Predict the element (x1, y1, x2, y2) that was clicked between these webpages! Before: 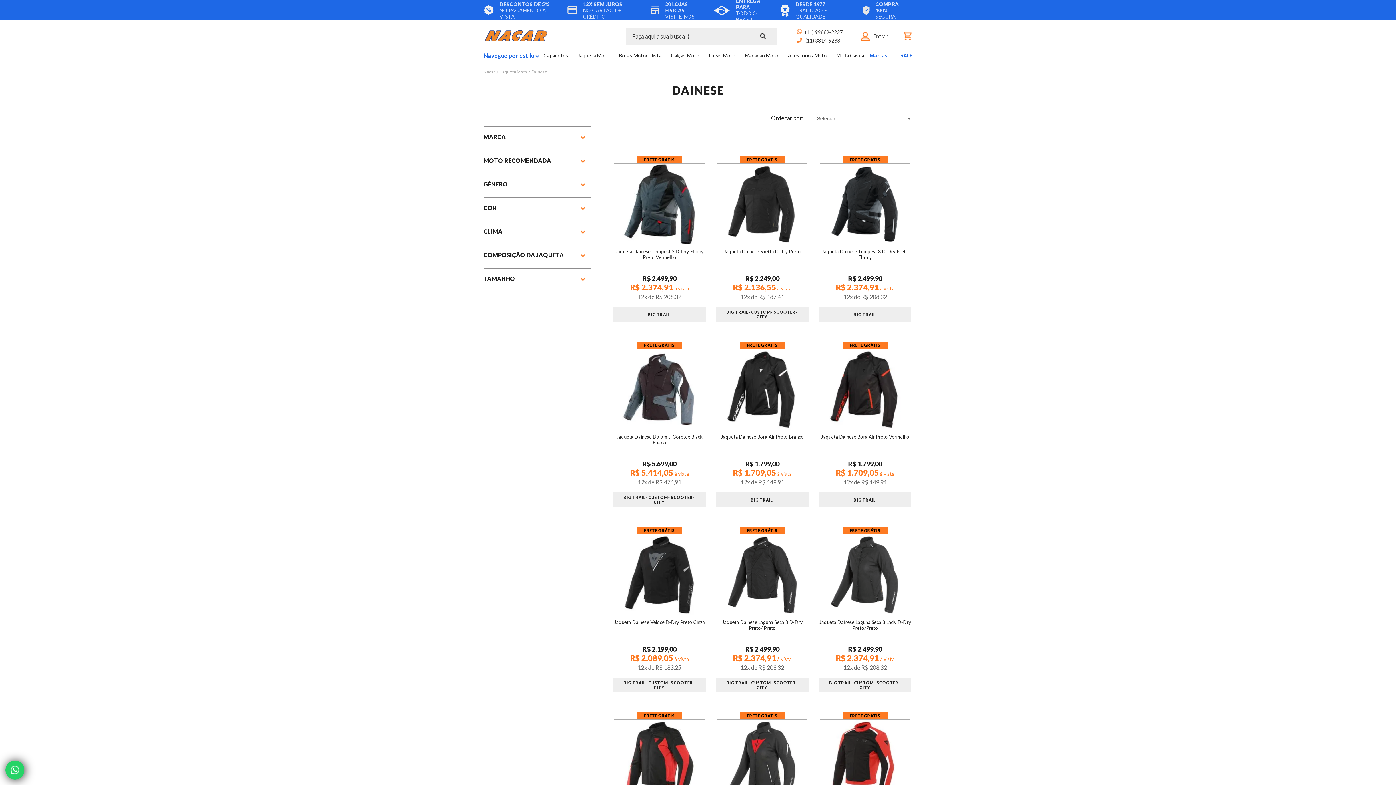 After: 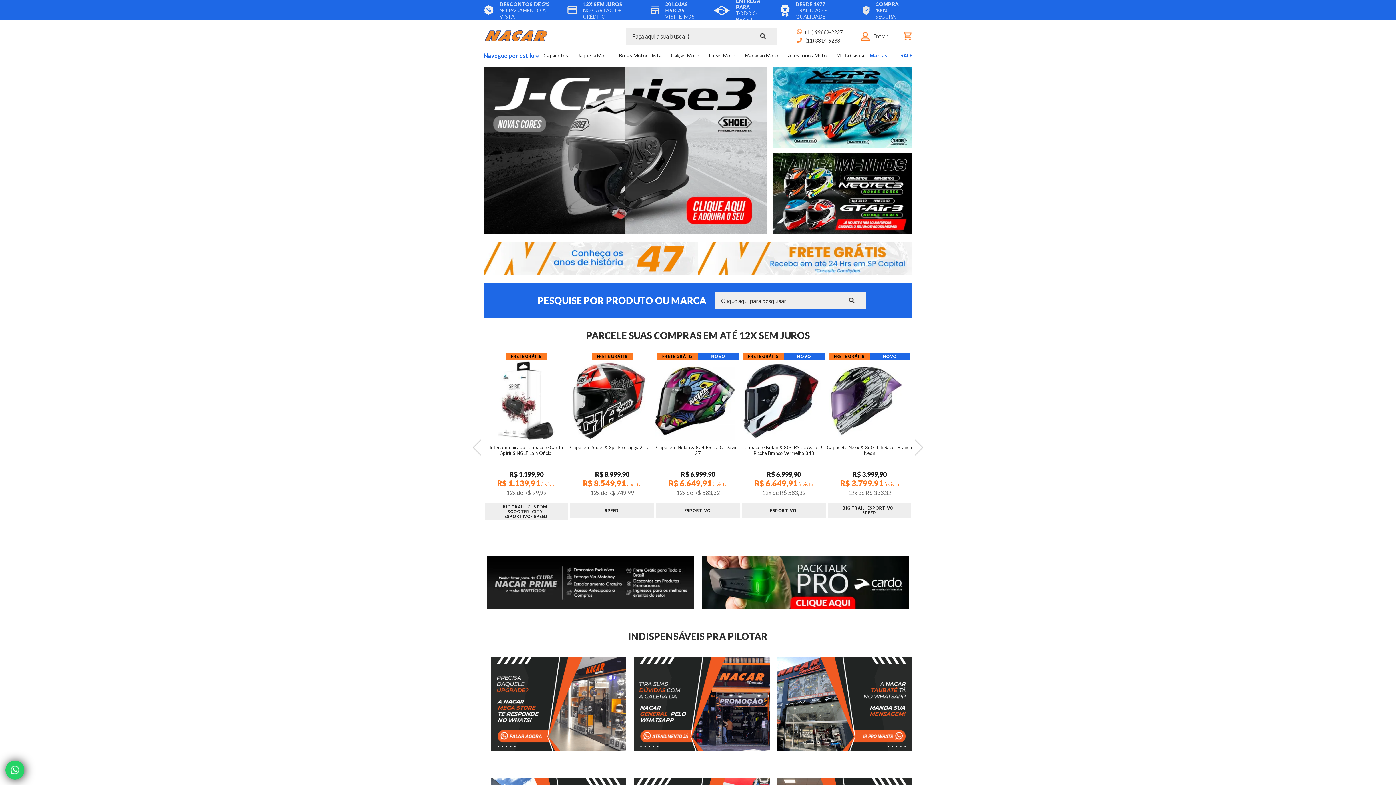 Action: label: Nacar bbox: (483, 69, 495, 74)